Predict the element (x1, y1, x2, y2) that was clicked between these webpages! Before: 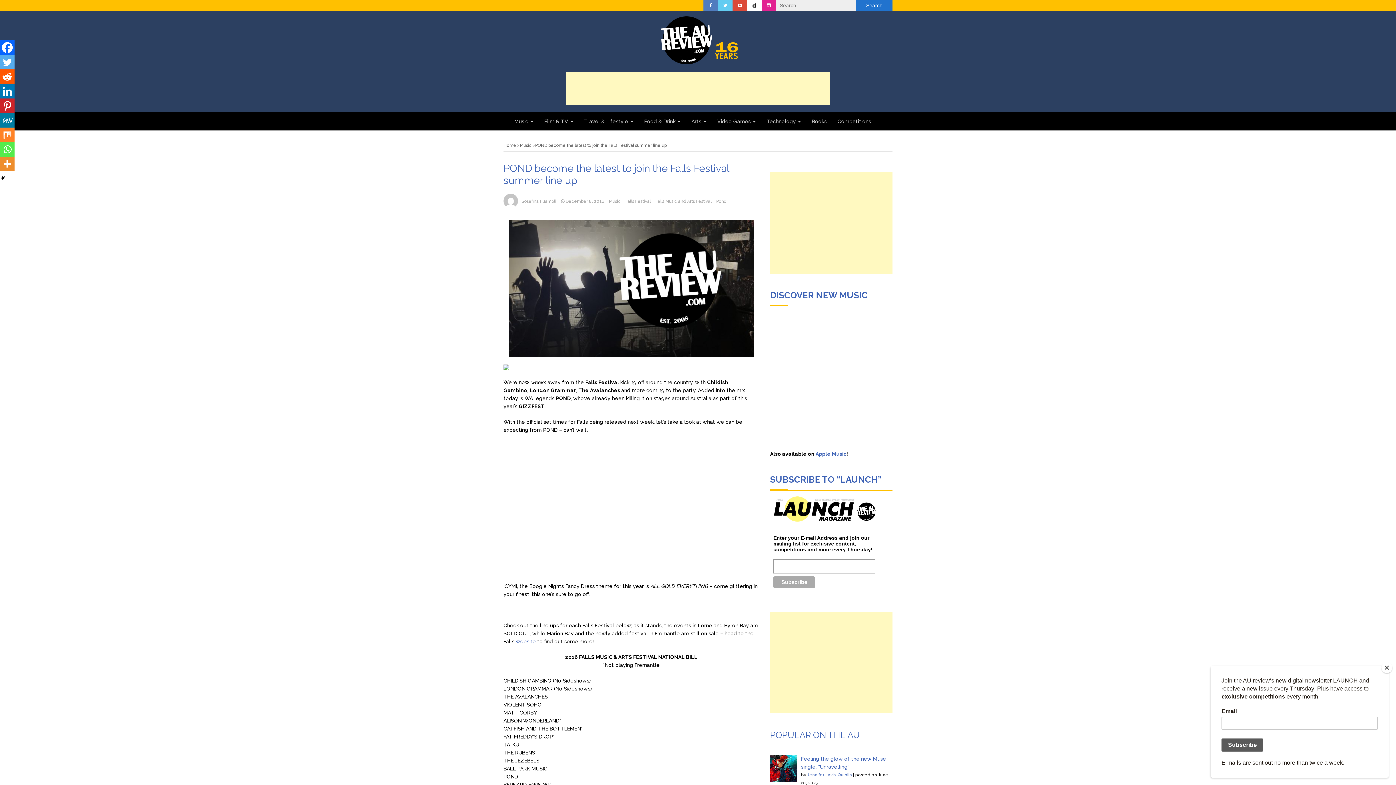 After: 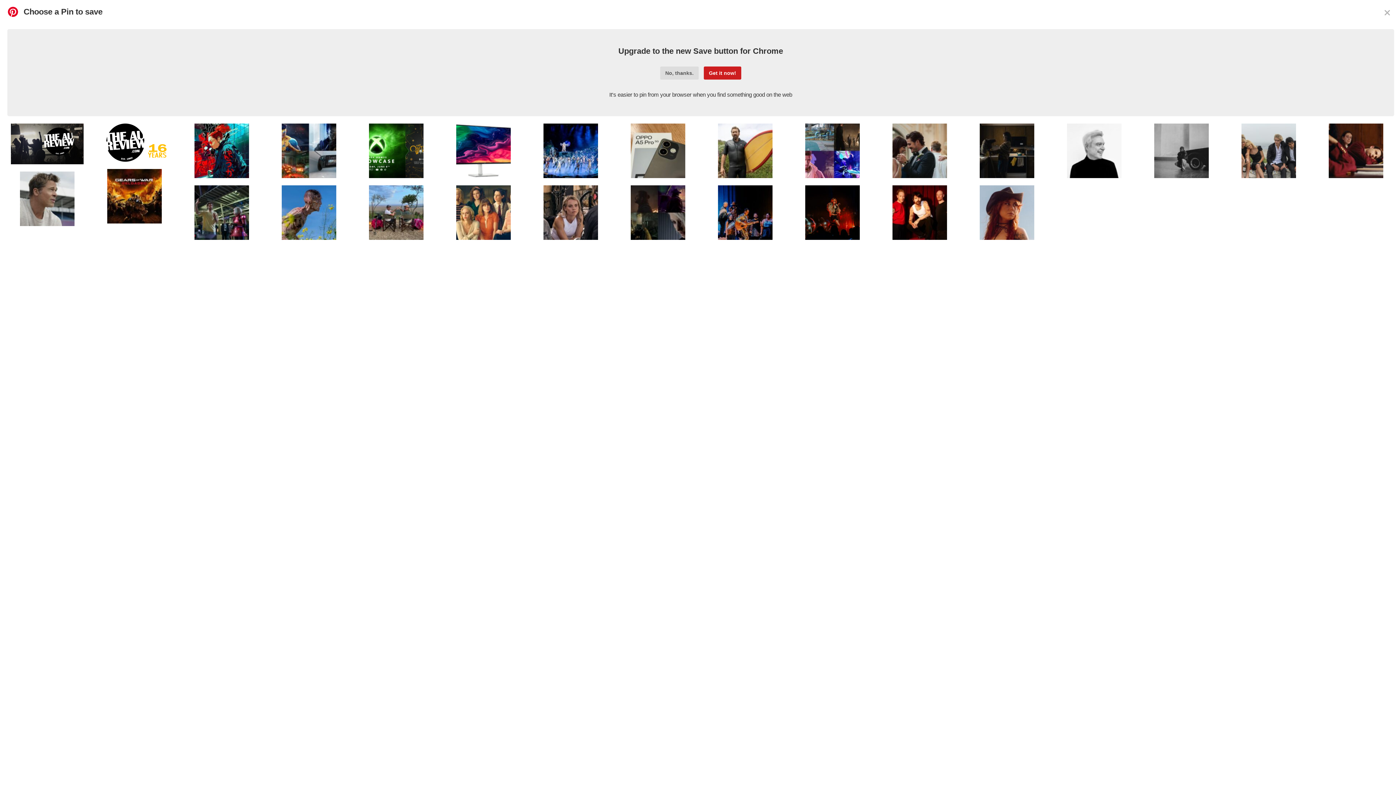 Action: bbox: (0, 98, 14, 113) label: Pinterest